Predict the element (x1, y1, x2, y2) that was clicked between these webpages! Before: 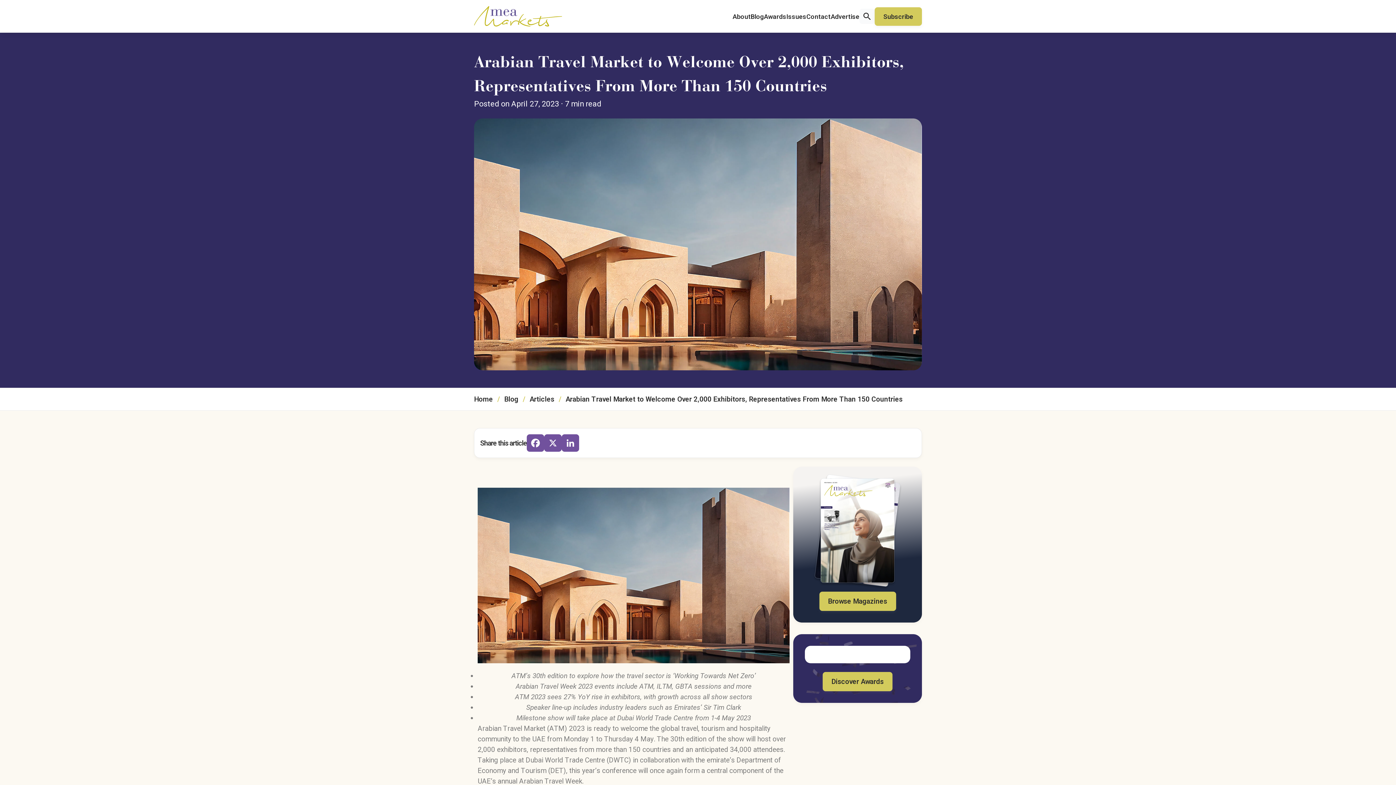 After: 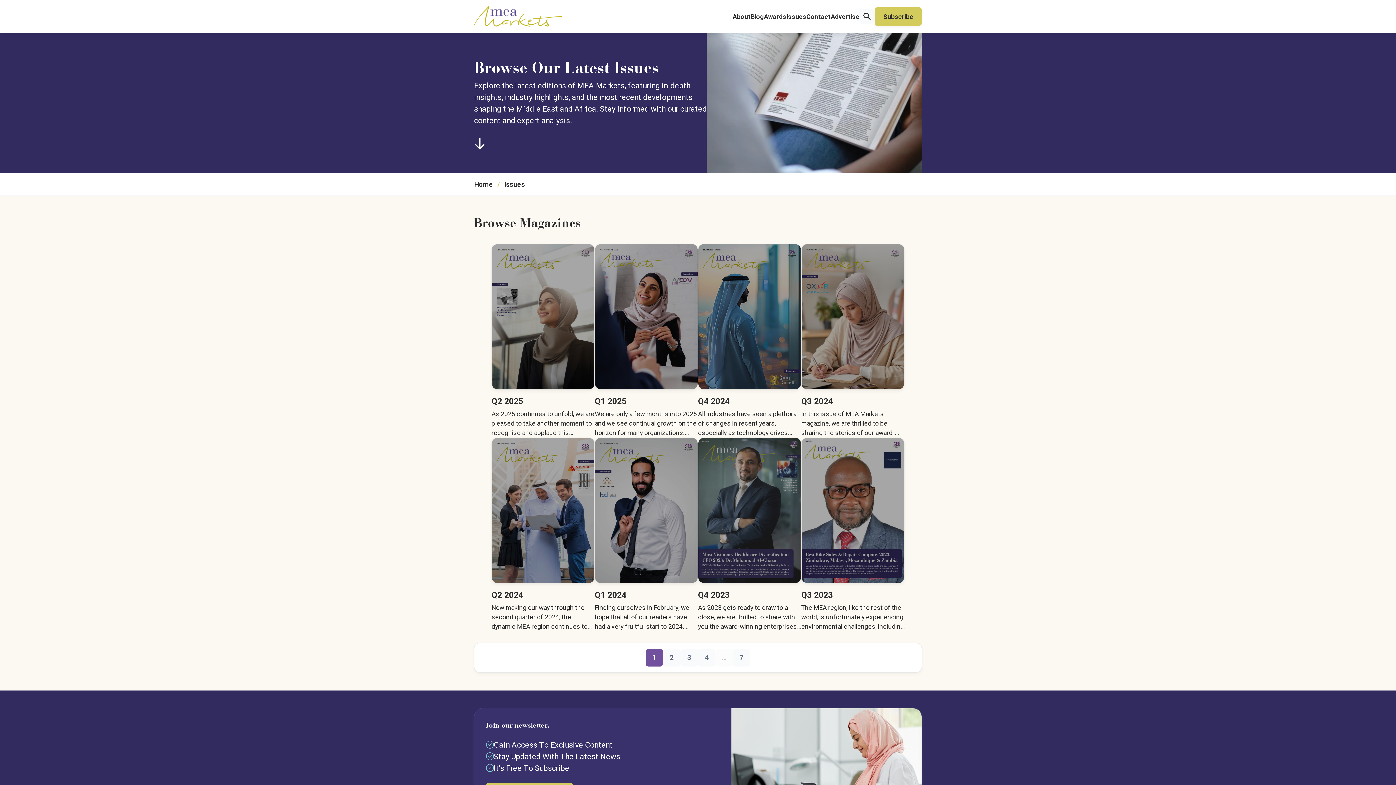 Action: label: Browse Magazines bbox: (819, 591, 896, 611)